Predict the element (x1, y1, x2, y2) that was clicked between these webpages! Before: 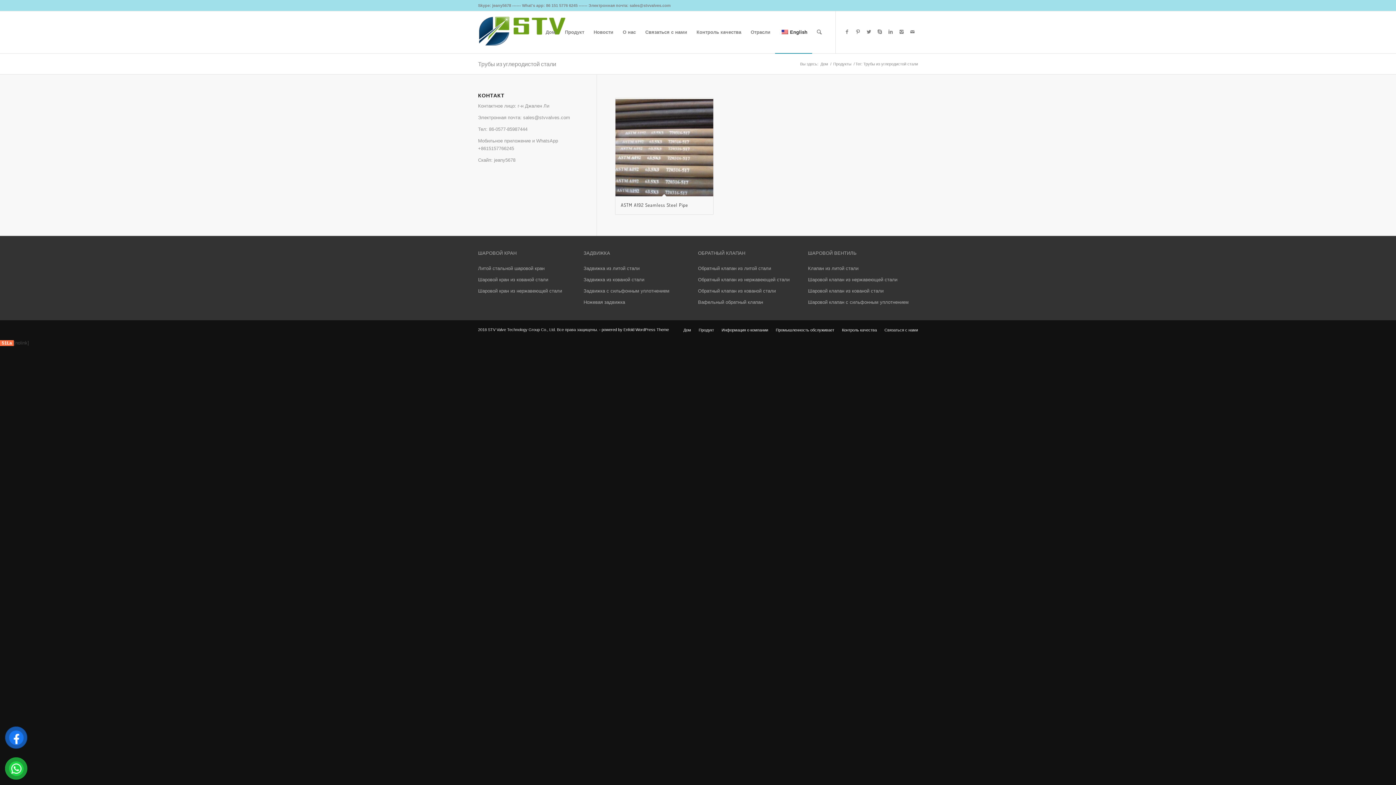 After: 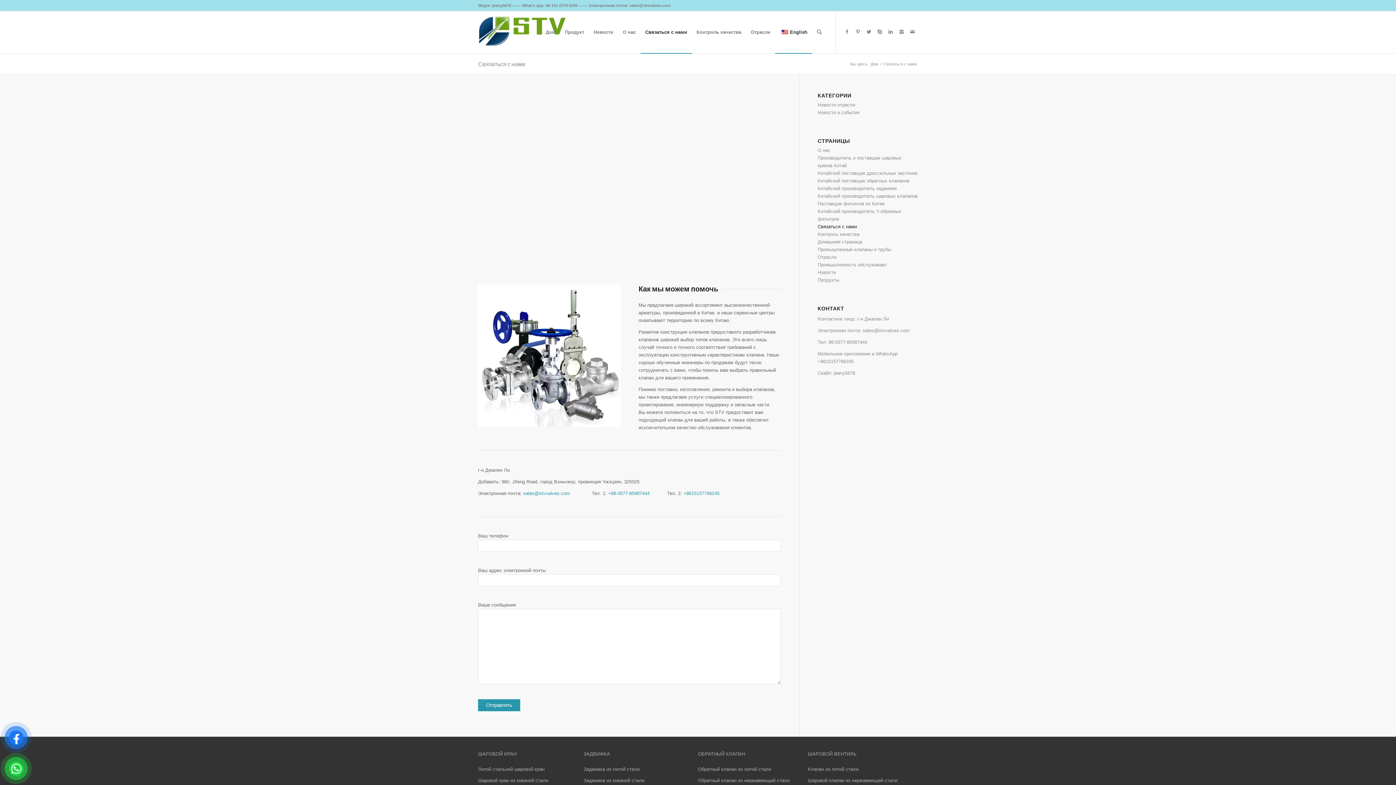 Action: bbox: (640, 11, 692, 53) label: Связаться с нами